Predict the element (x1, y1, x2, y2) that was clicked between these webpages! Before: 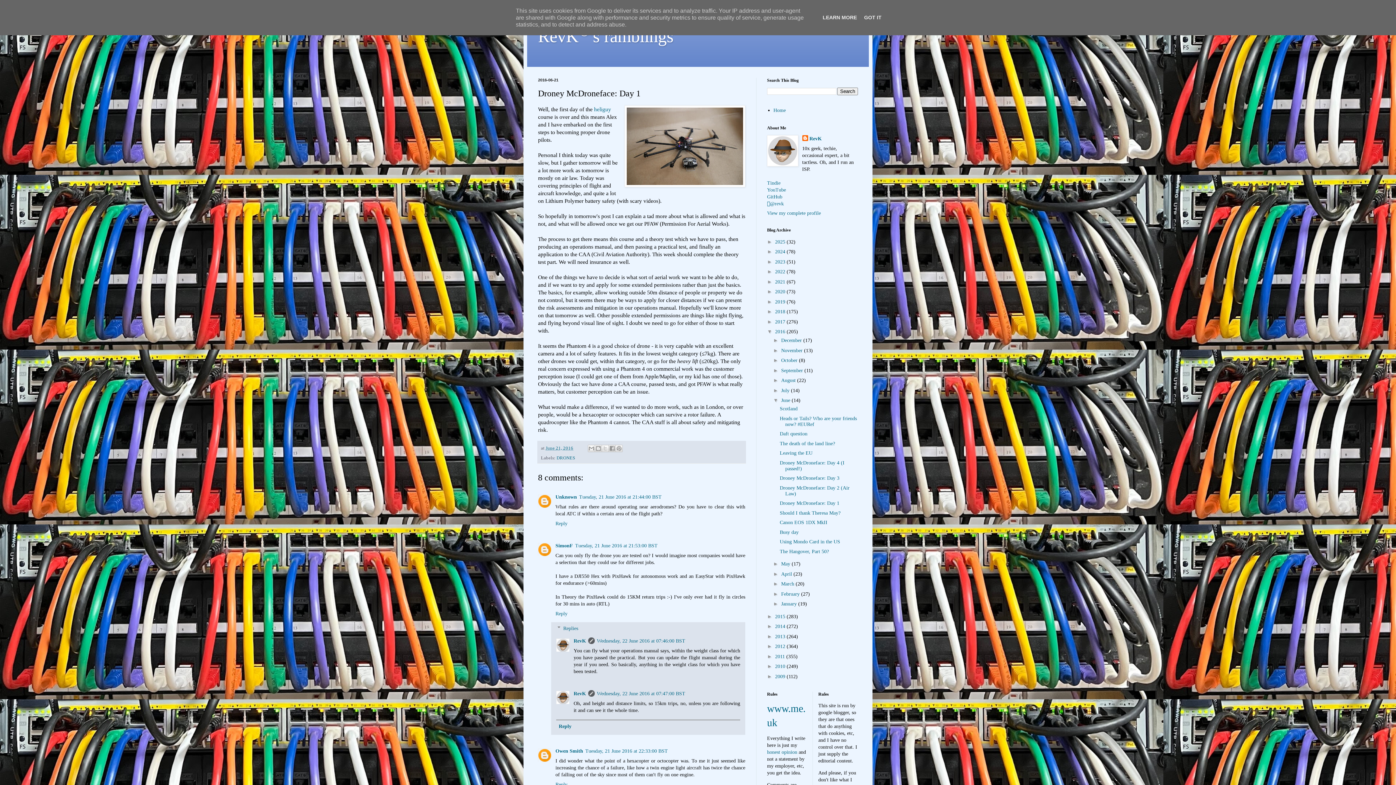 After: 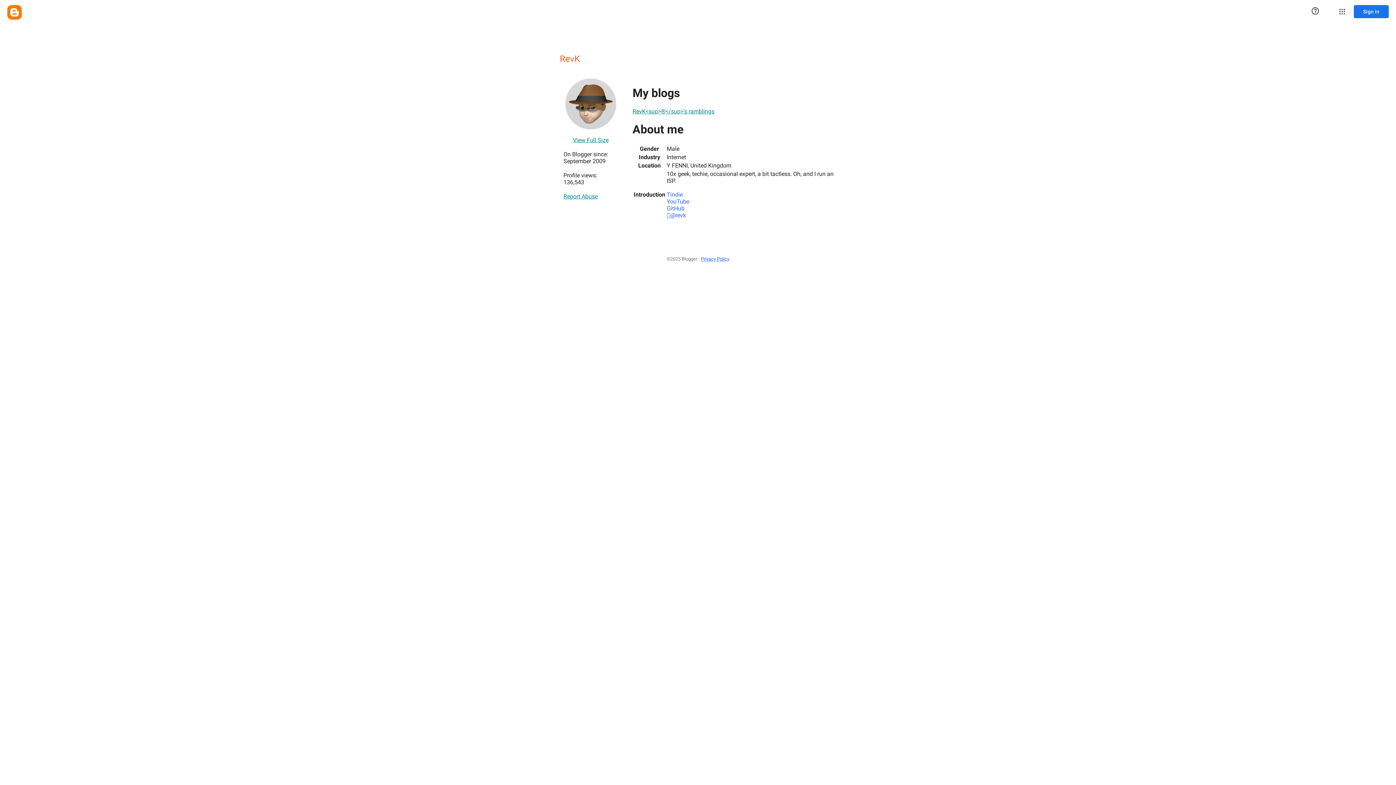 Action: bbox: (573, 691, 586, 696) label: RevK